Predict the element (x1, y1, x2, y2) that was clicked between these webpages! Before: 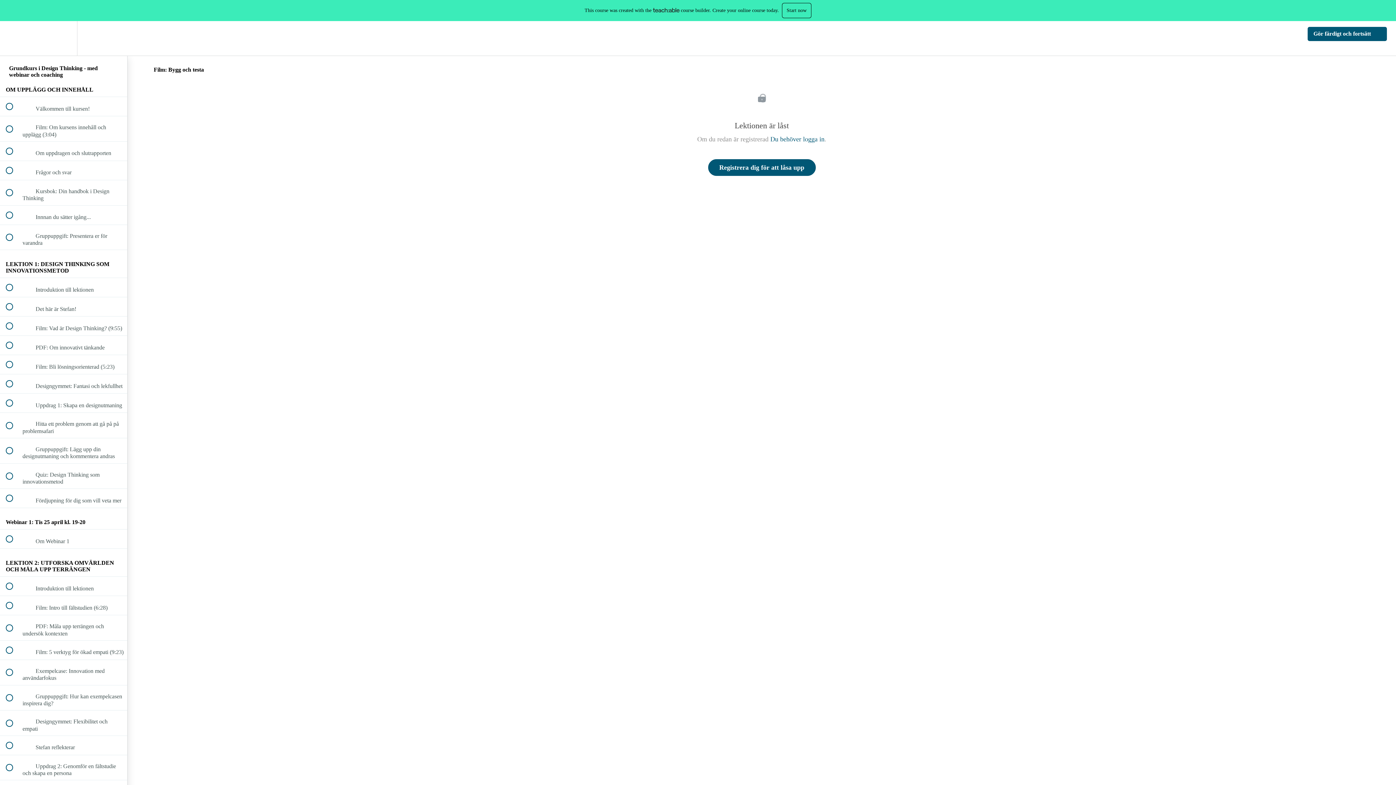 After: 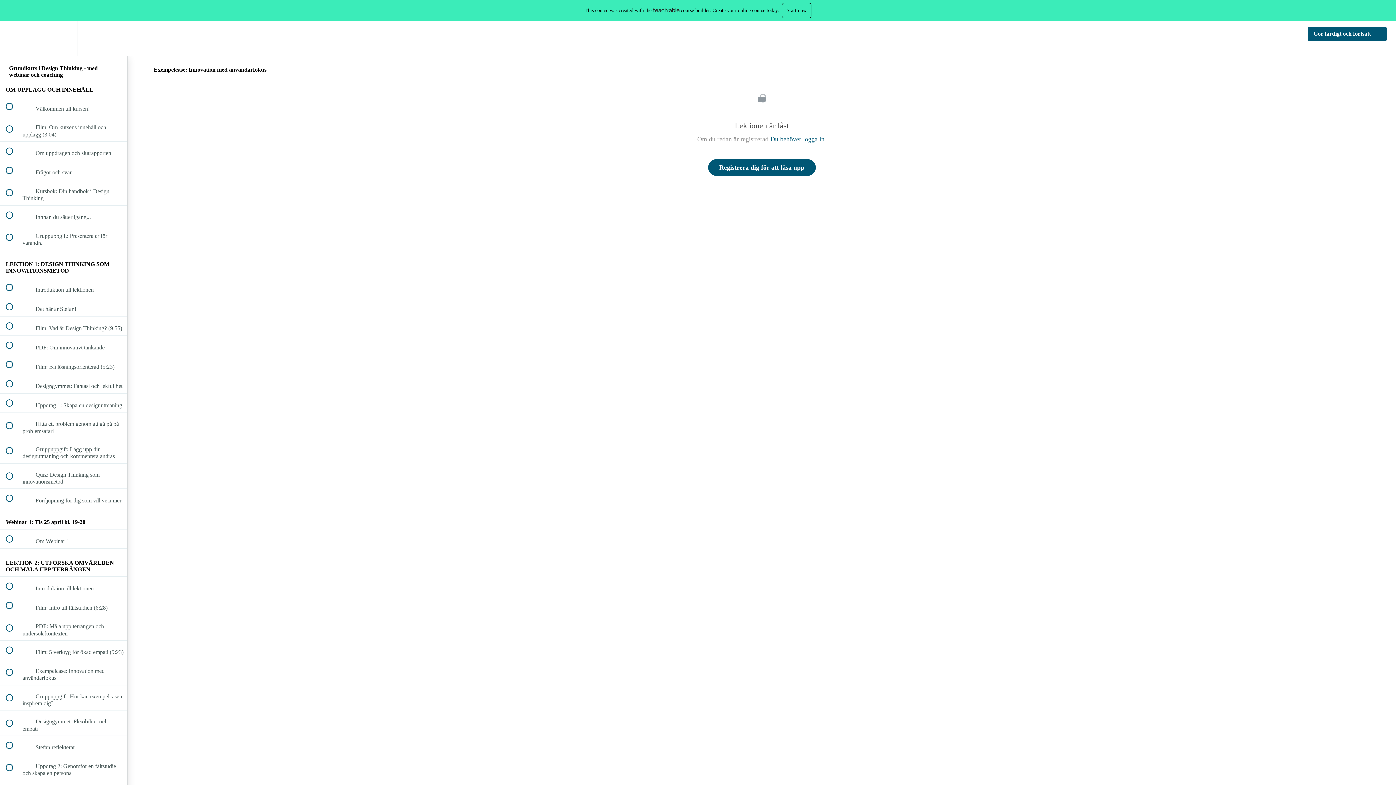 Action: bbox: (0, 660, 127, 685) label:  
 Exempelcase: Innovation med användarfokus